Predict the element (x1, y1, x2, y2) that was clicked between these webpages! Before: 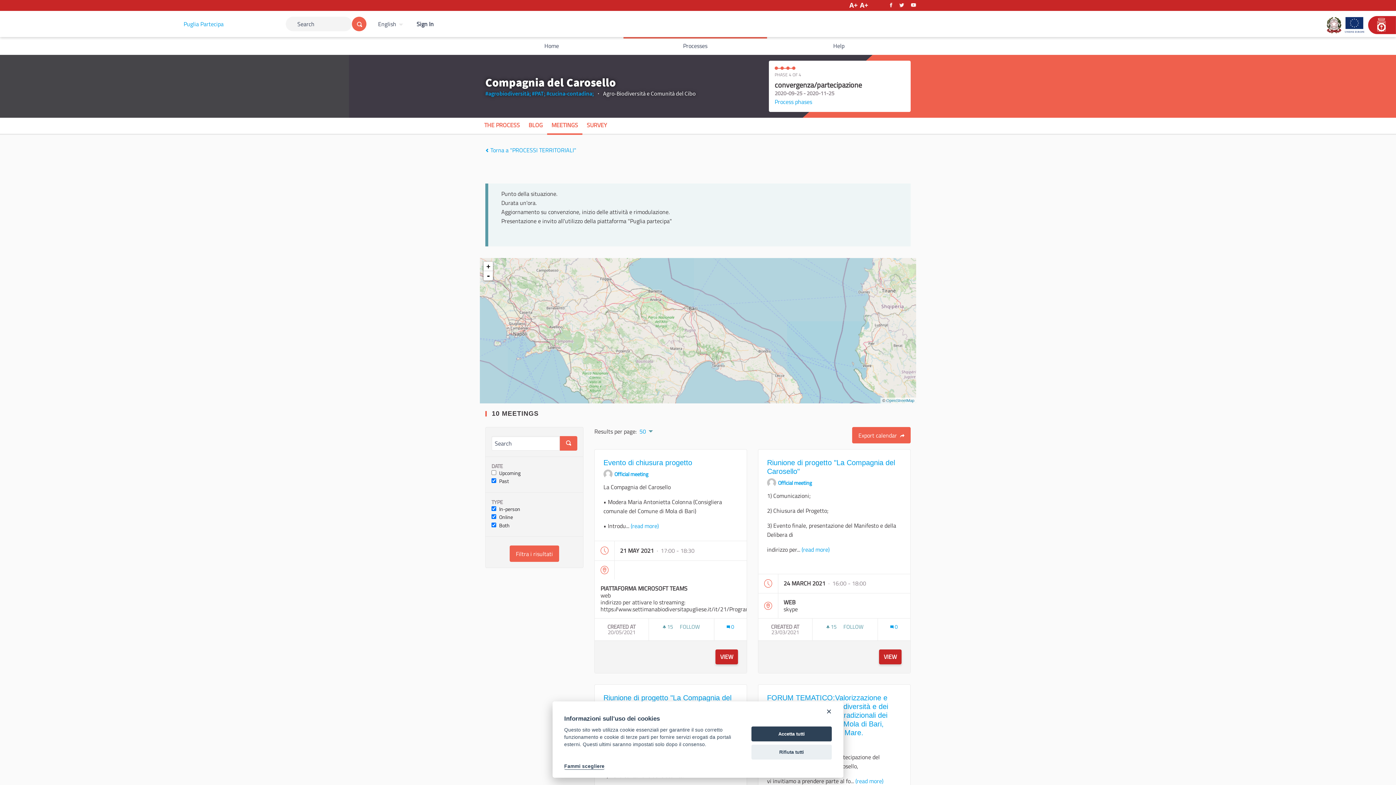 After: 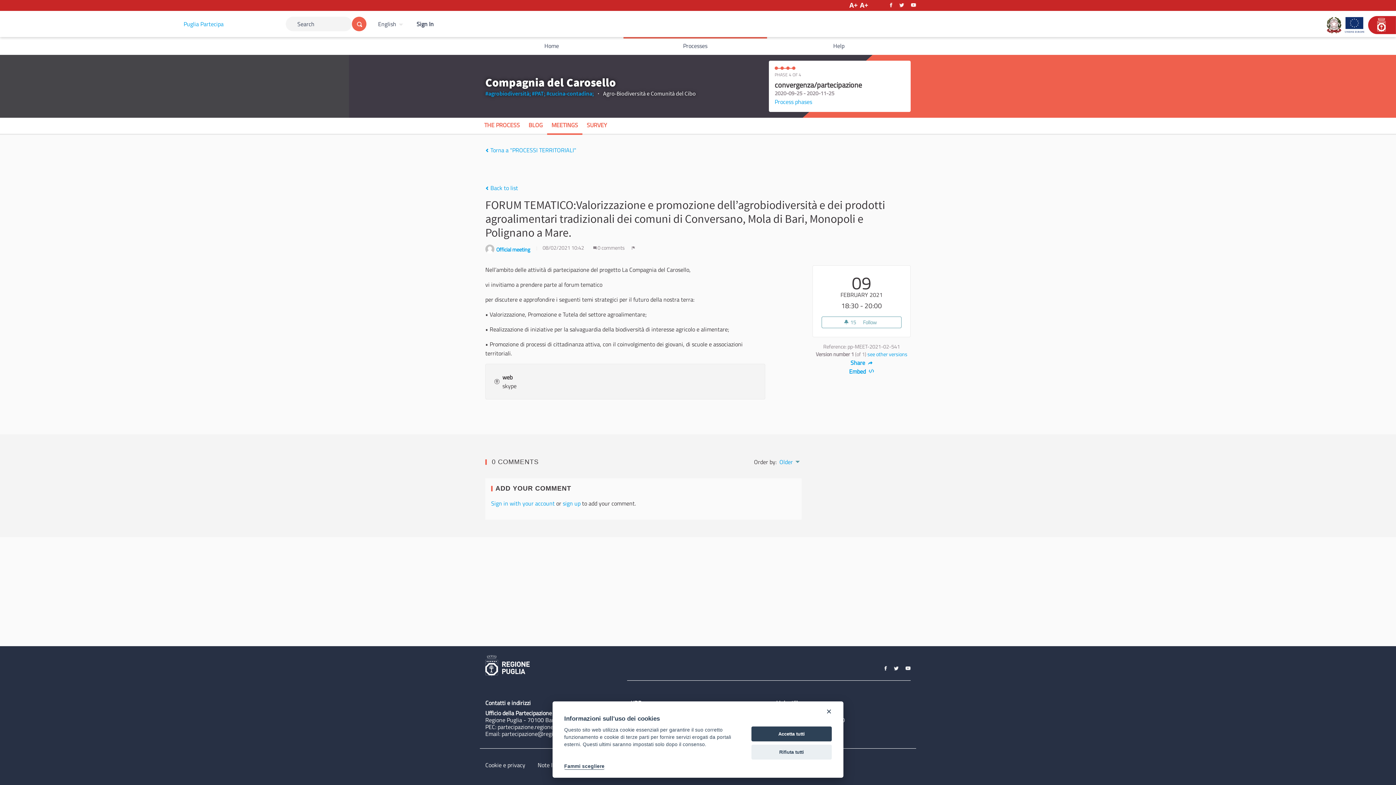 Action: bbox: (855, 777, 883, 785) label: (read more)